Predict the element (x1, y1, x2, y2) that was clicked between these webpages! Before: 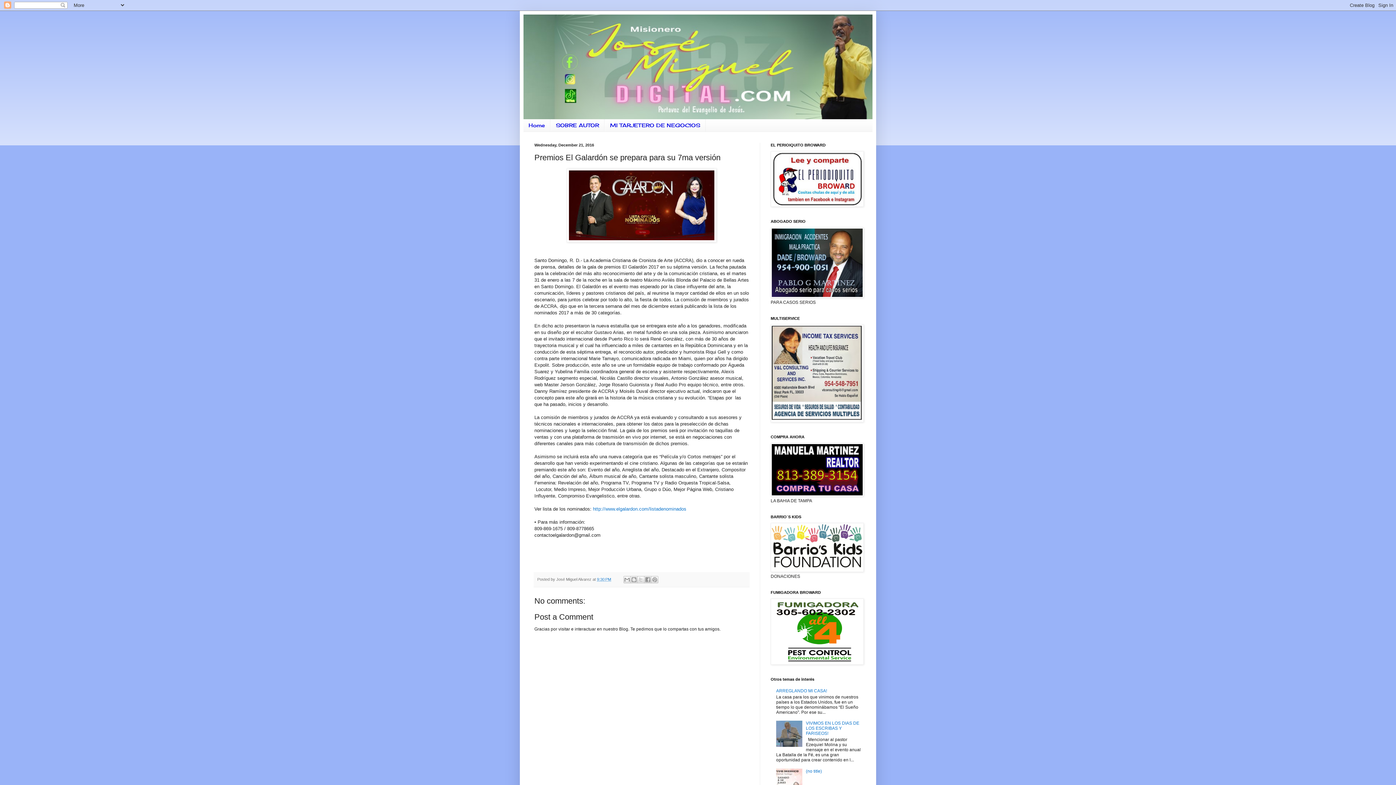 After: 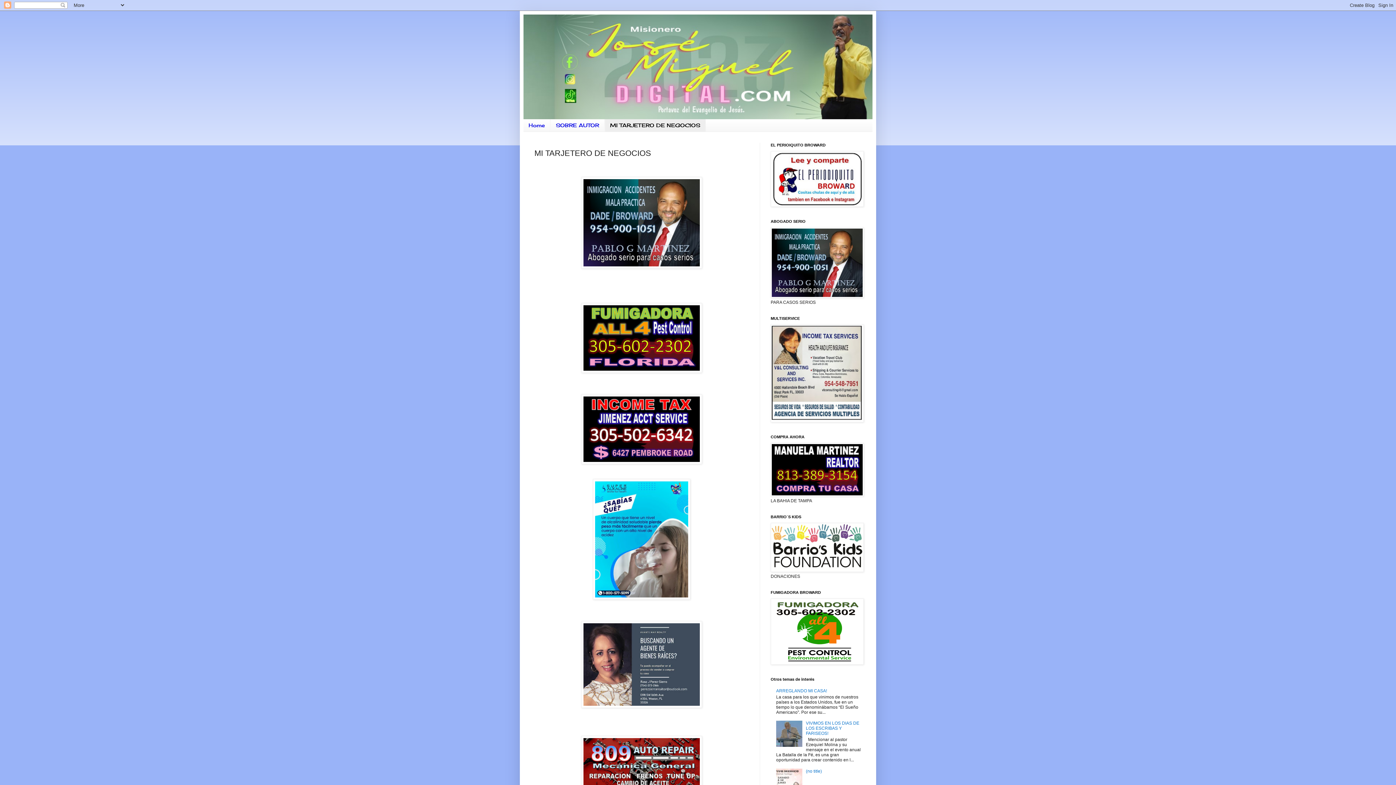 Action: label: MI TARJETERO DE NEGOCIOS bbox: (604, 119, 705, 131)